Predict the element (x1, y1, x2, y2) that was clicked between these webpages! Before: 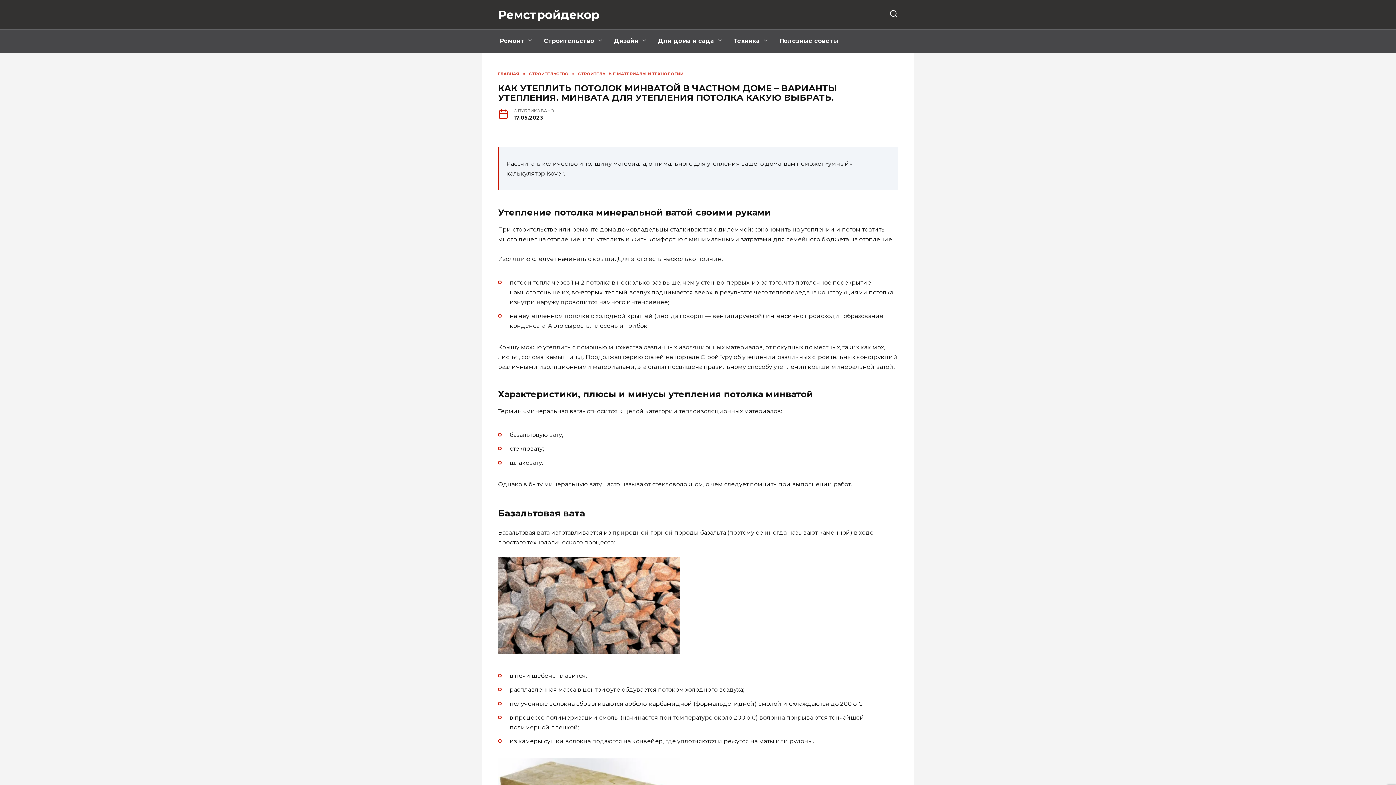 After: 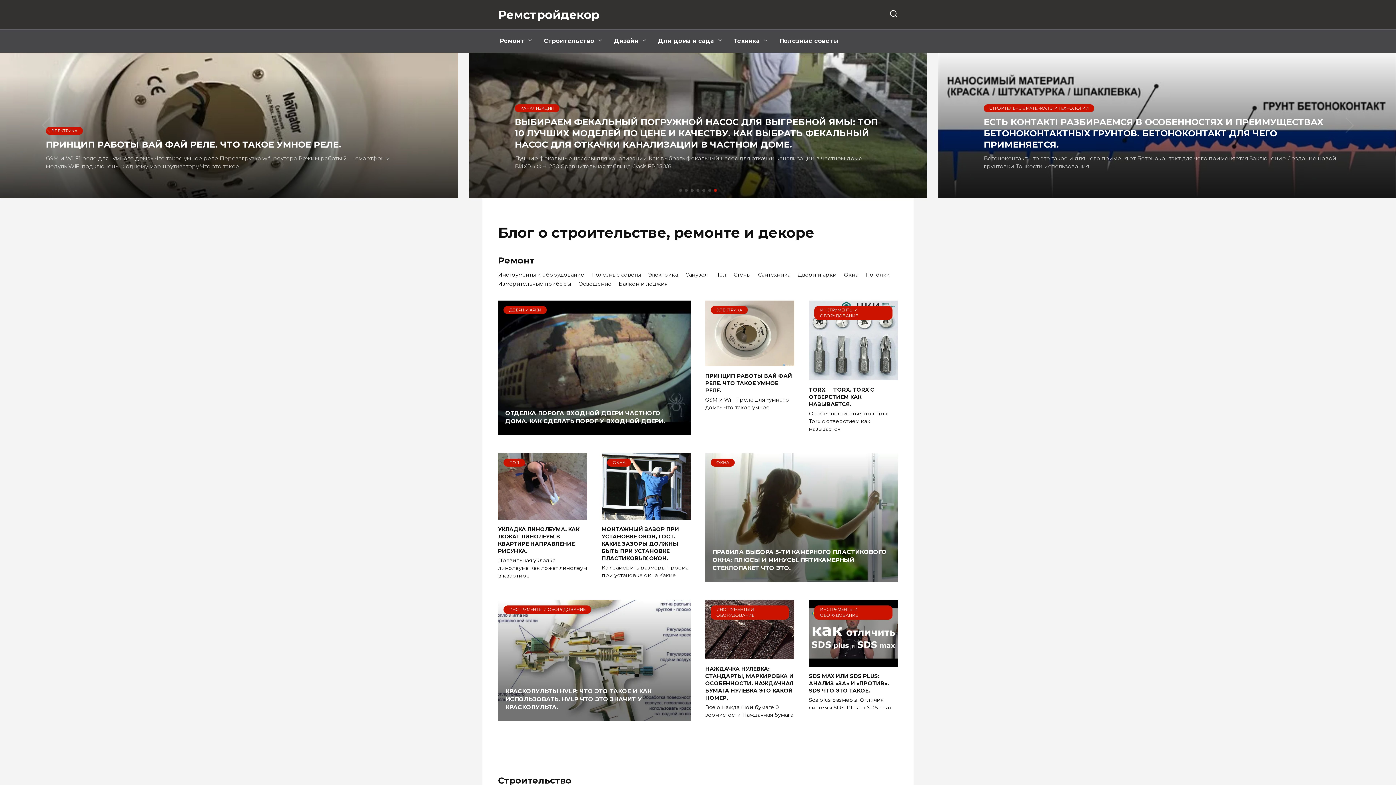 Action: bbox: (498, 71, 519, 76) label: ГЛАВНАЯ